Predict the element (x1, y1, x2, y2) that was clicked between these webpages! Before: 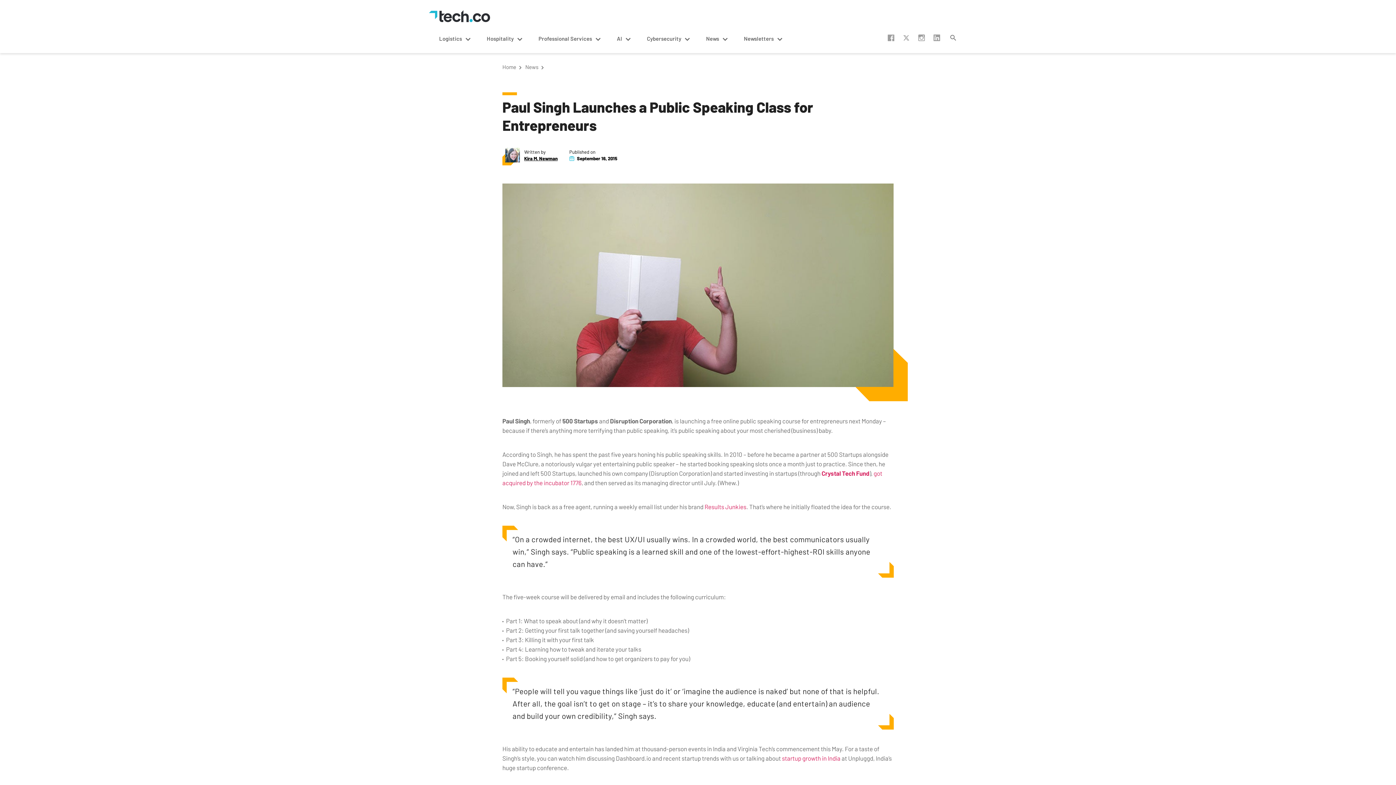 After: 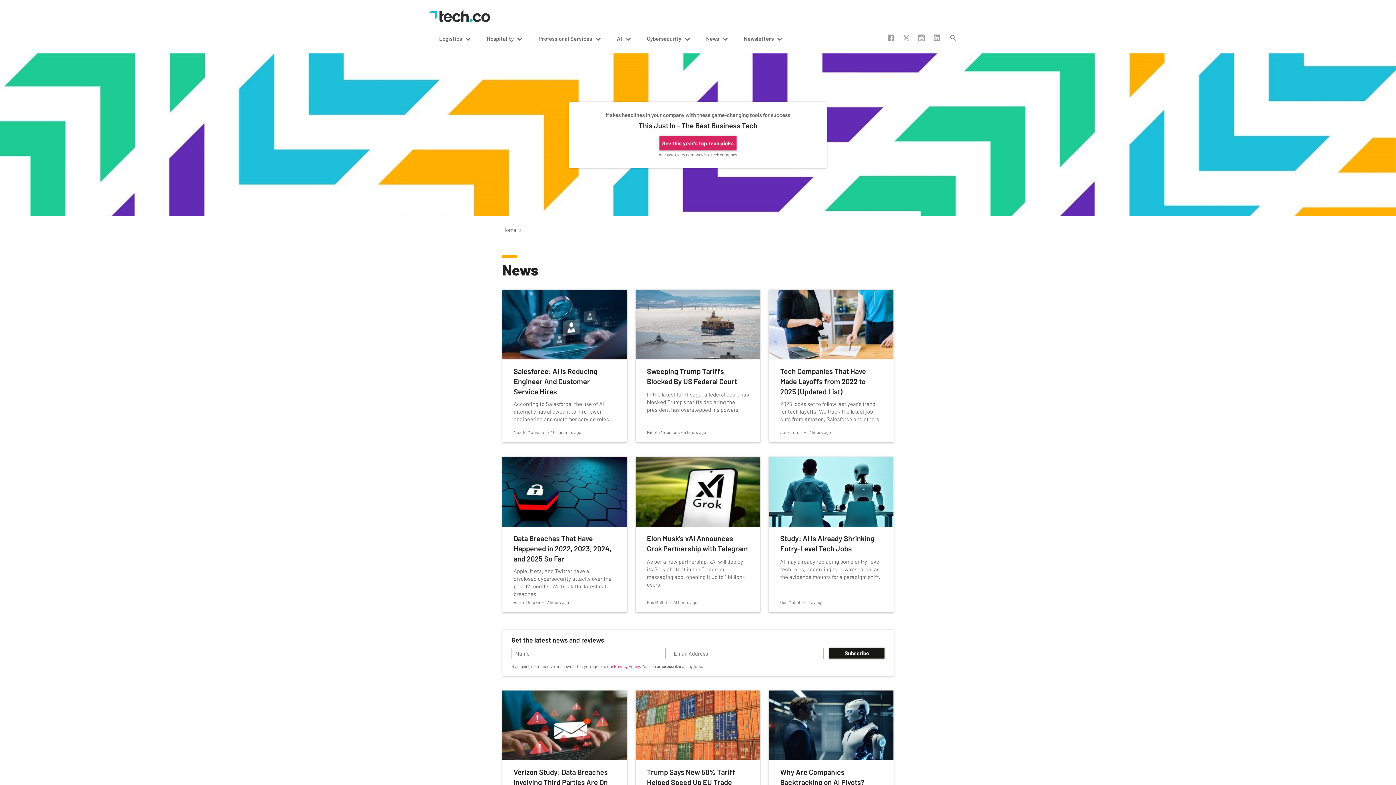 Action: bbox: (525, 64, 544, 69) label: News